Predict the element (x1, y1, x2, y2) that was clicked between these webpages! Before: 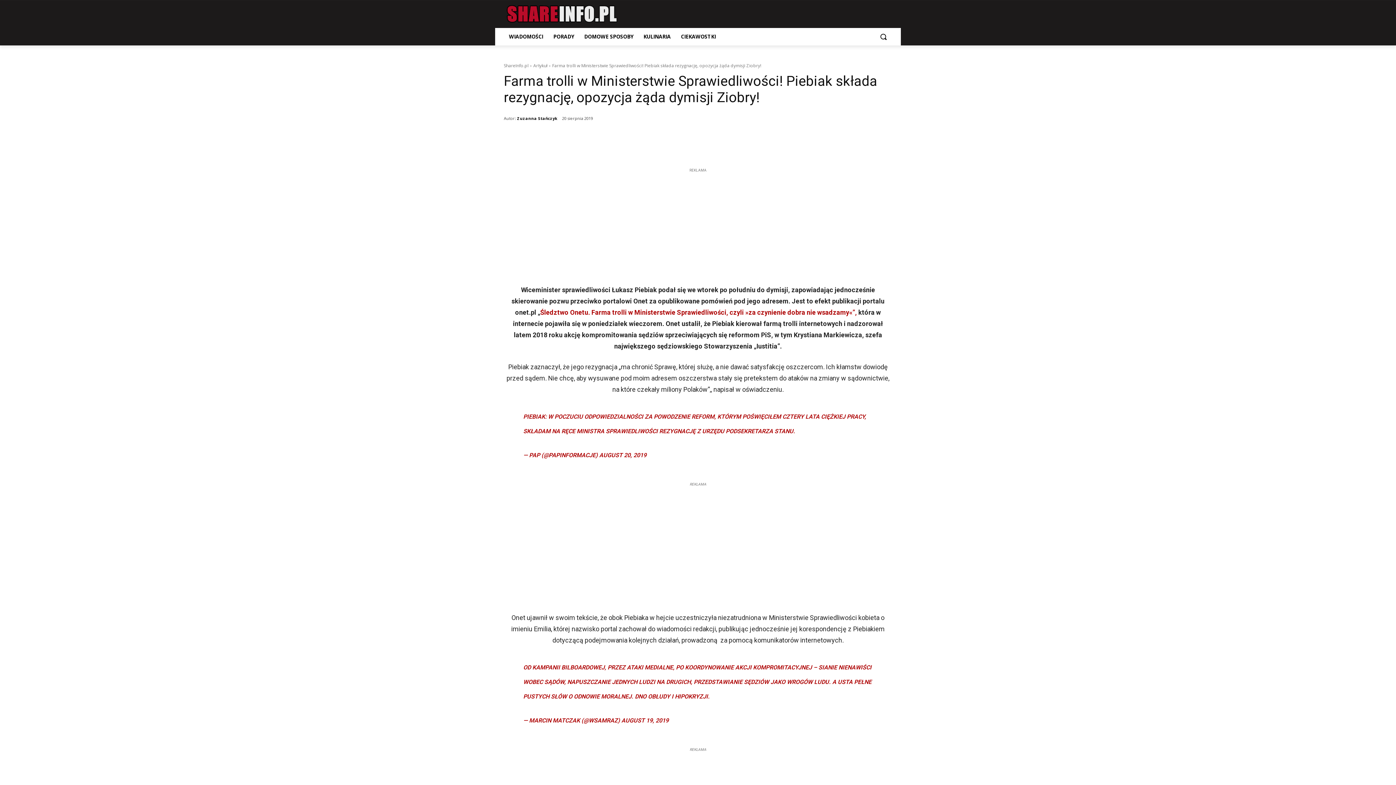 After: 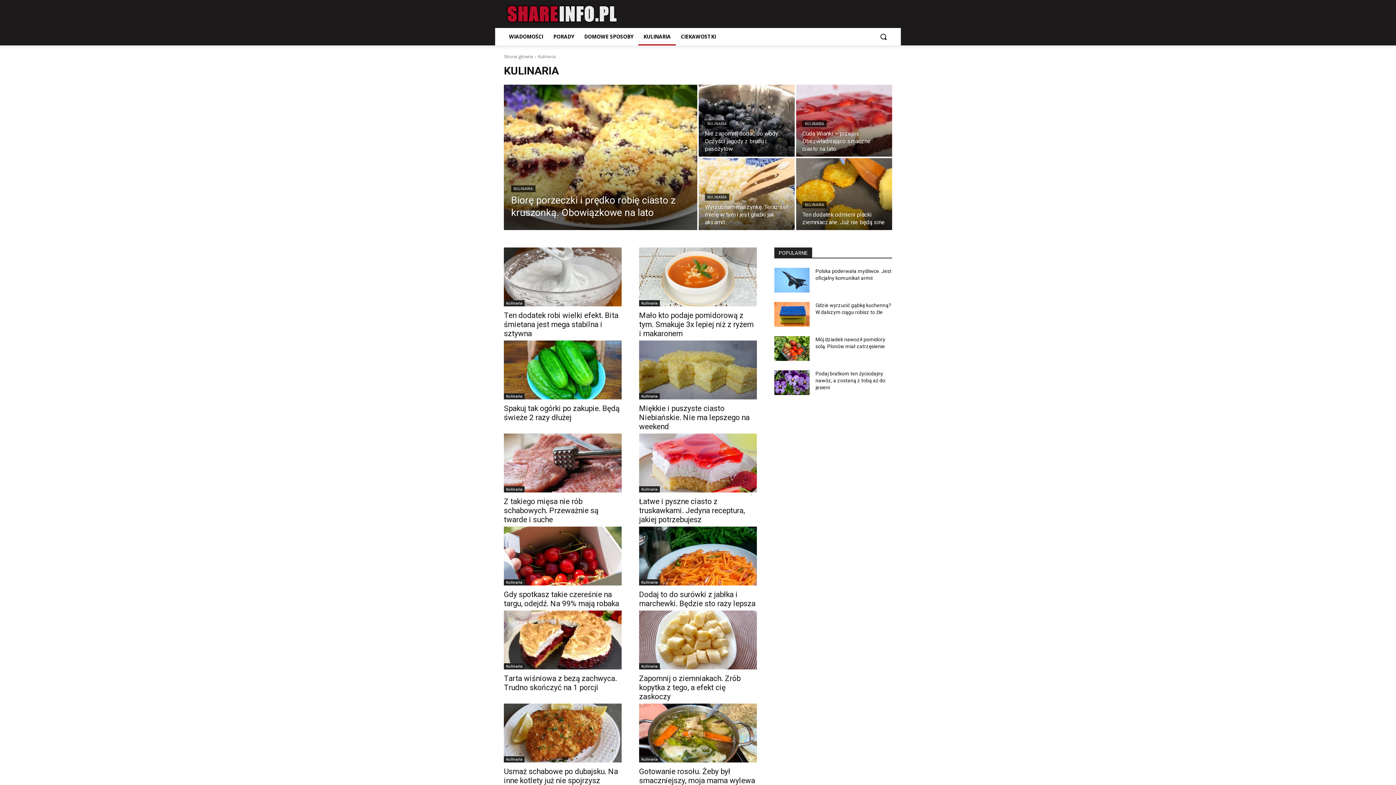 Action: bbox: (638, 28, 676, 45) label: KULINARIA